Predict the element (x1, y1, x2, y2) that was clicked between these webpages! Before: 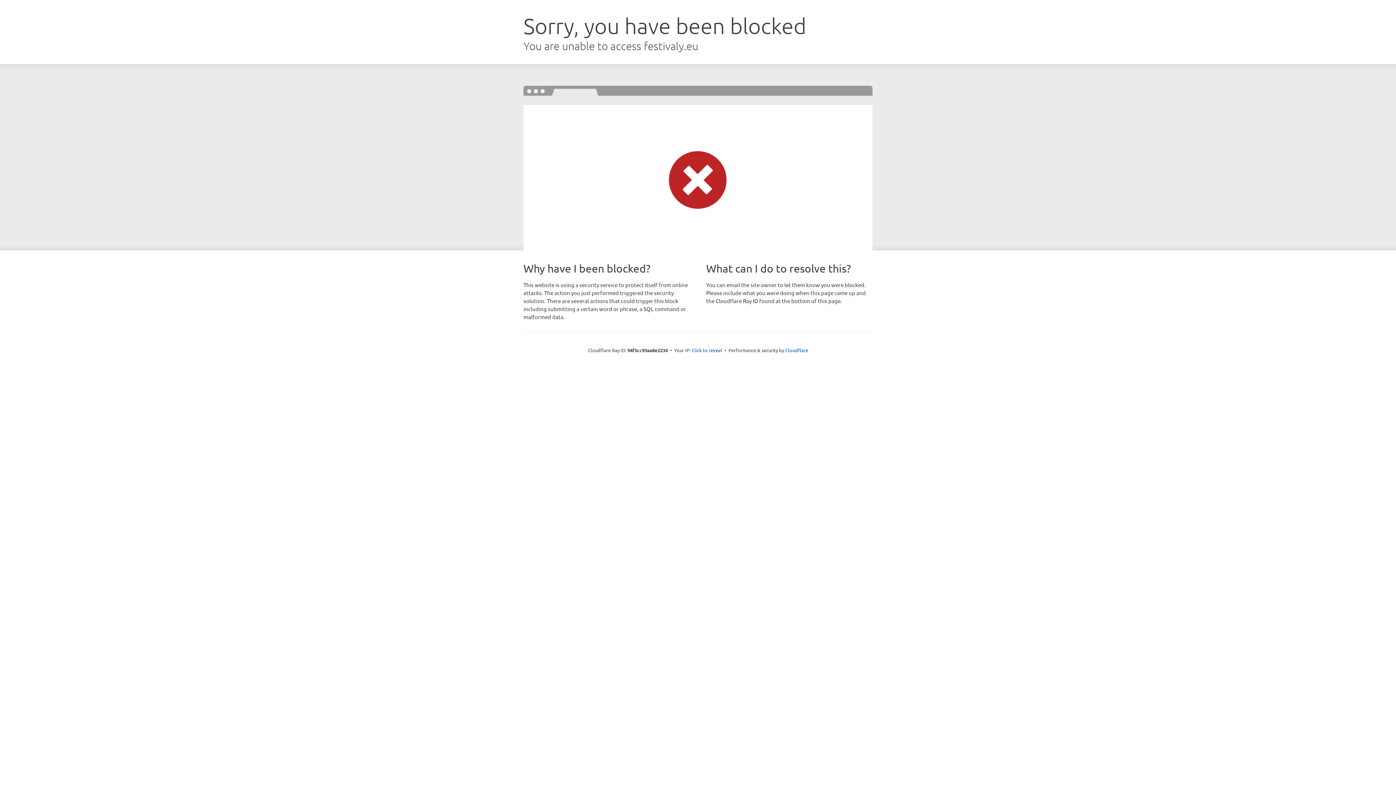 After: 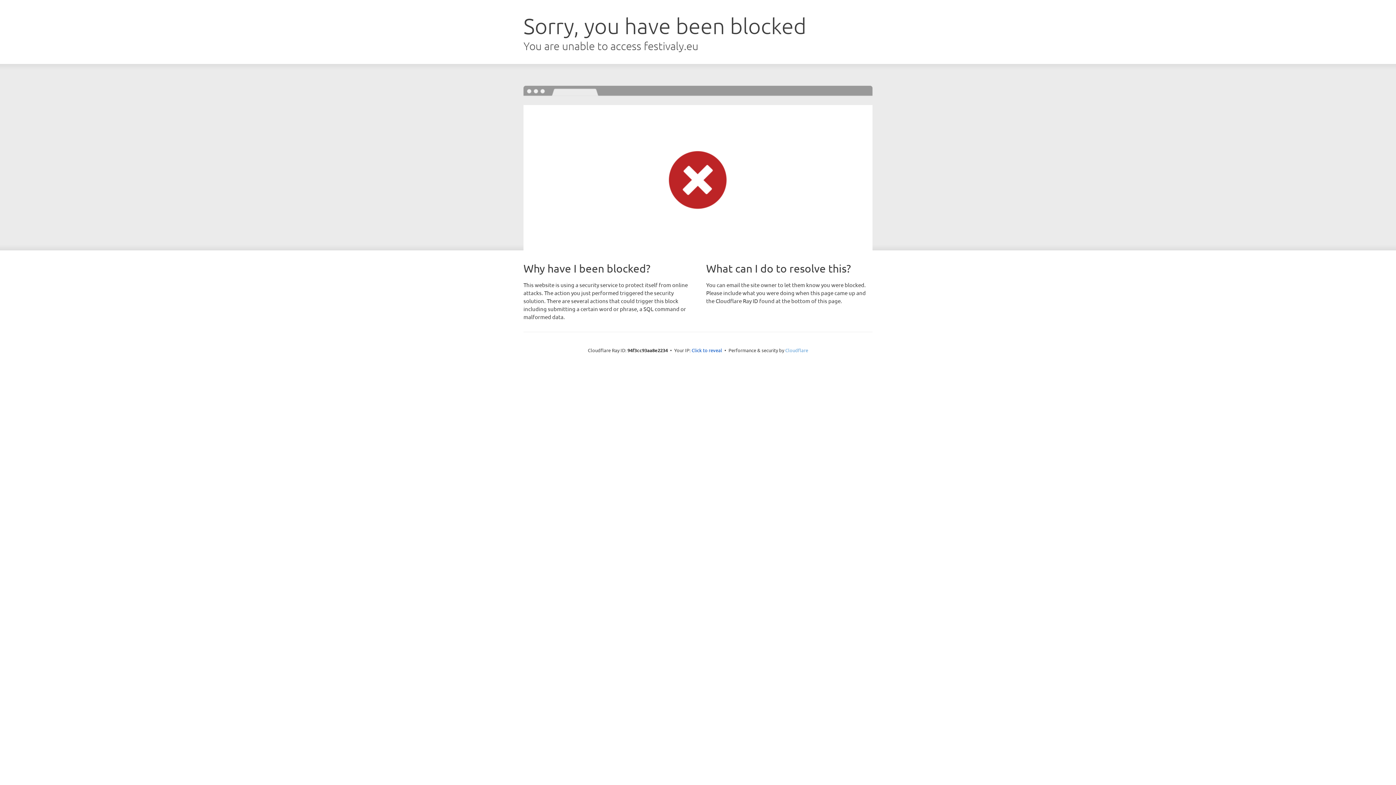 Action: bbox: (785, 347, 808, 353) label: Cloudflare